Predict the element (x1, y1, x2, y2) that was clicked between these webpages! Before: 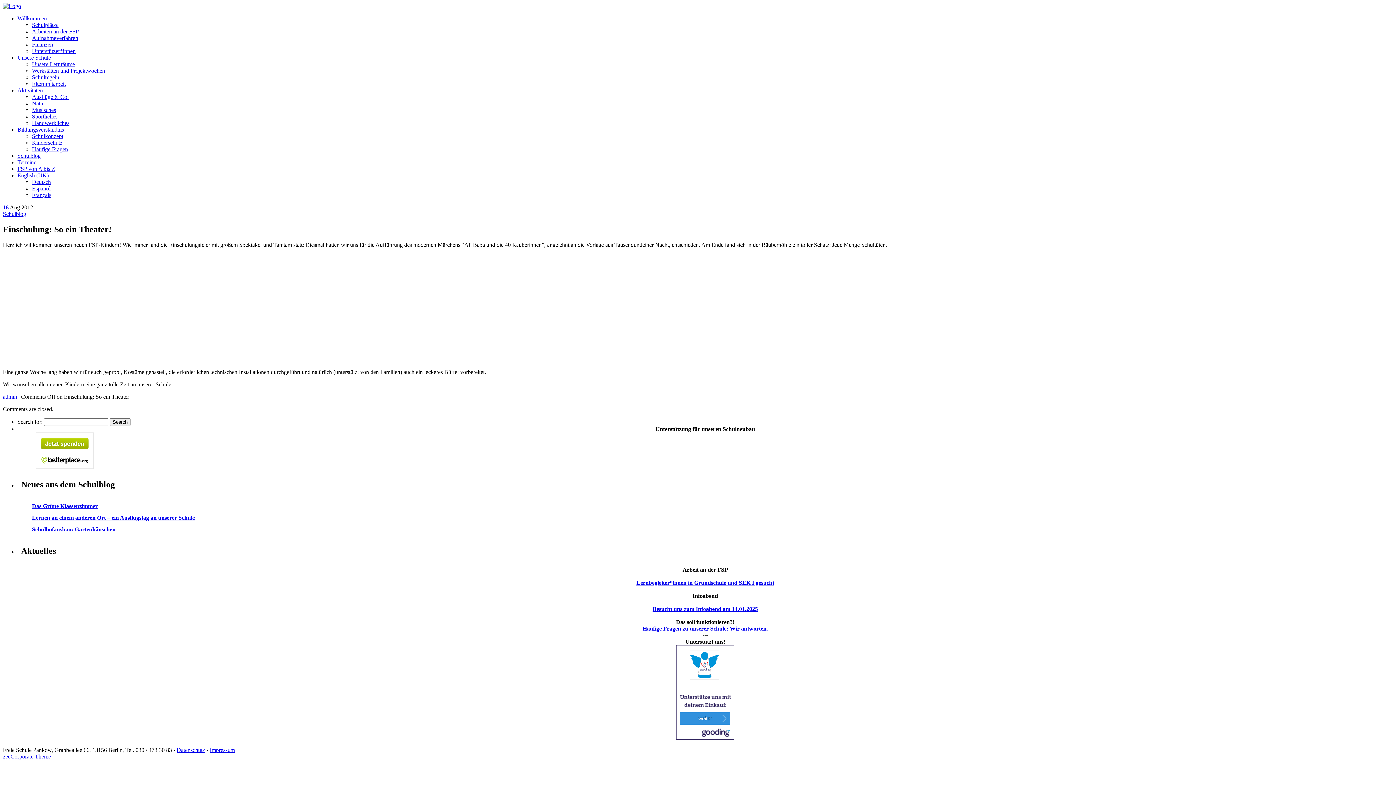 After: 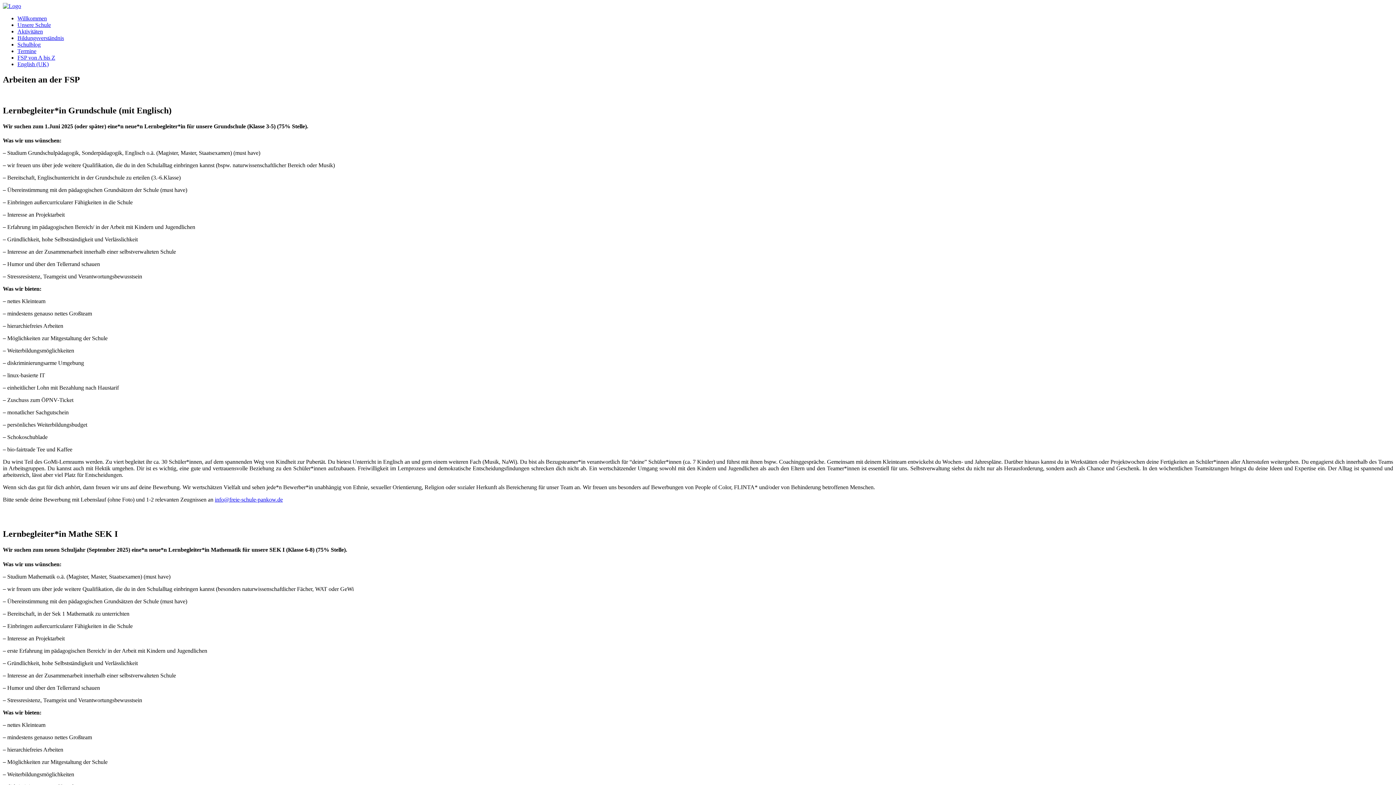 Action: bbox: (32, 28, 78, 34) label: Arbeiten an der FSP